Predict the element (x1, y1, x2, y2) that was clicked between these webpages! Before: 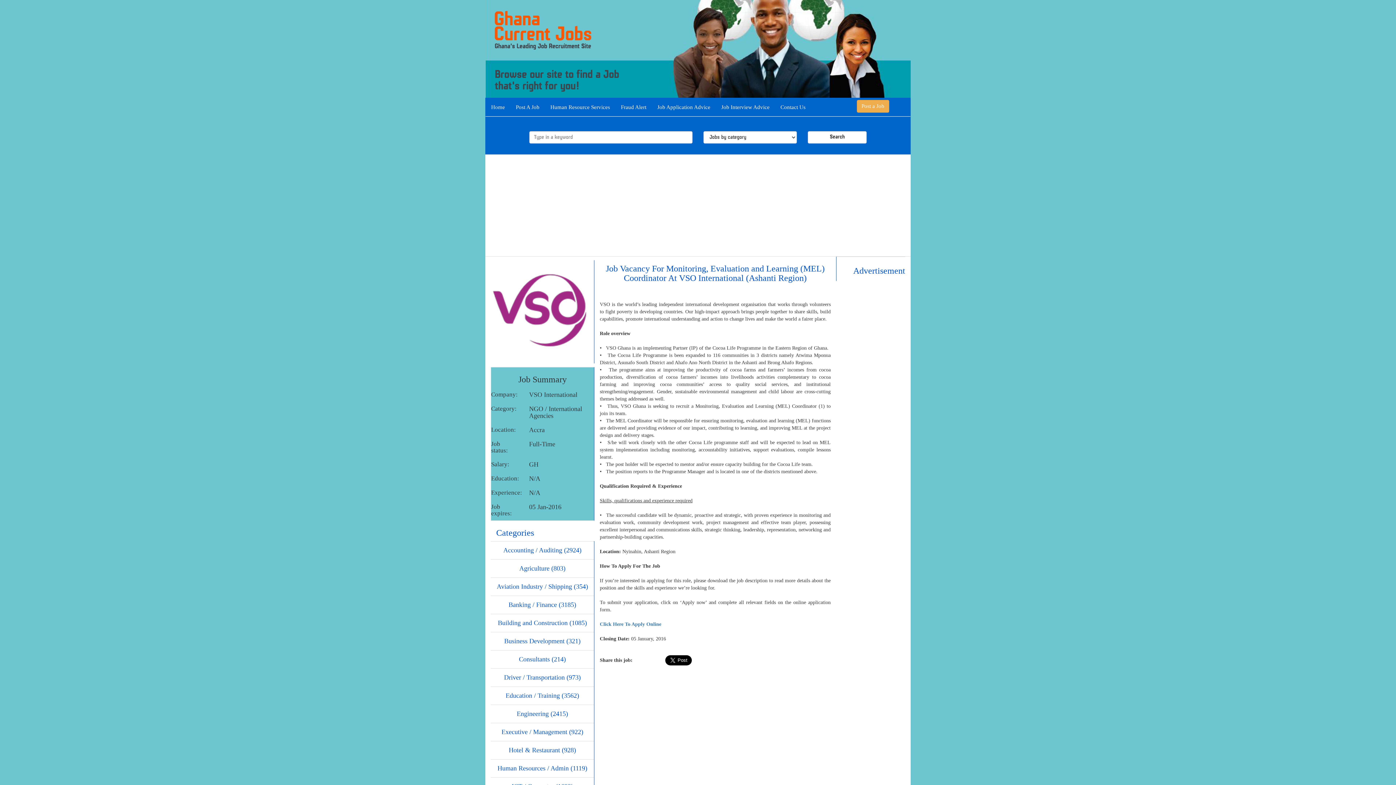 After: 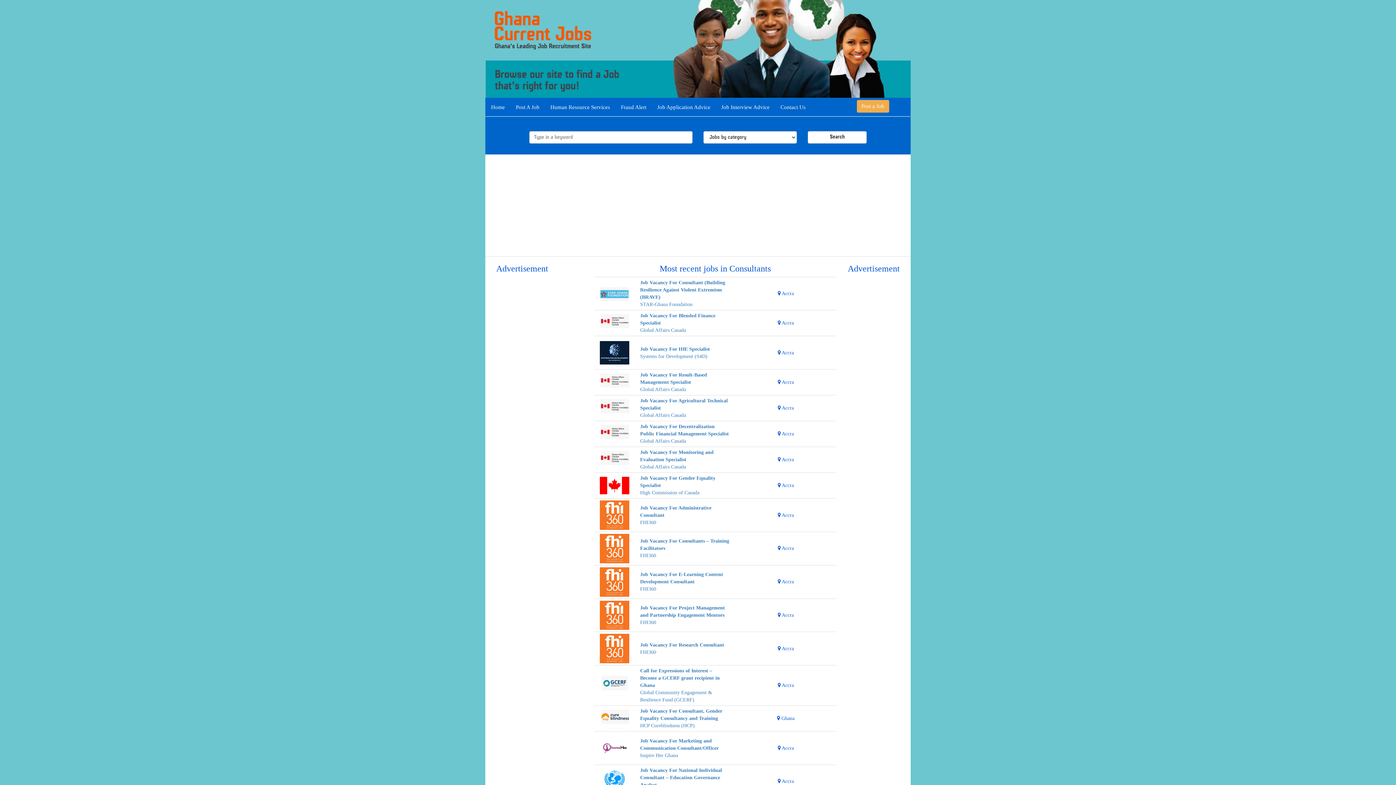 Action: bbox: (490, 650, 594, 668) label: Consultants (214)